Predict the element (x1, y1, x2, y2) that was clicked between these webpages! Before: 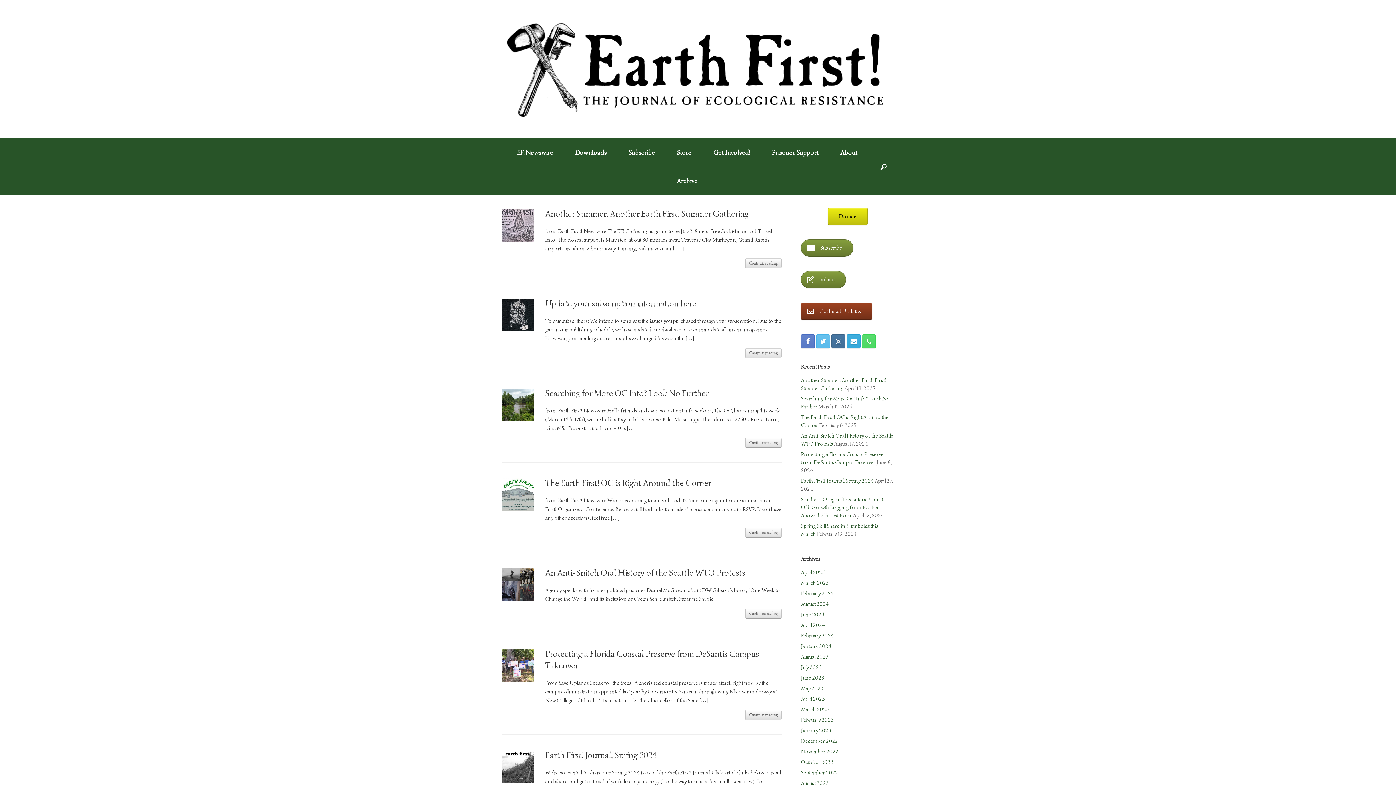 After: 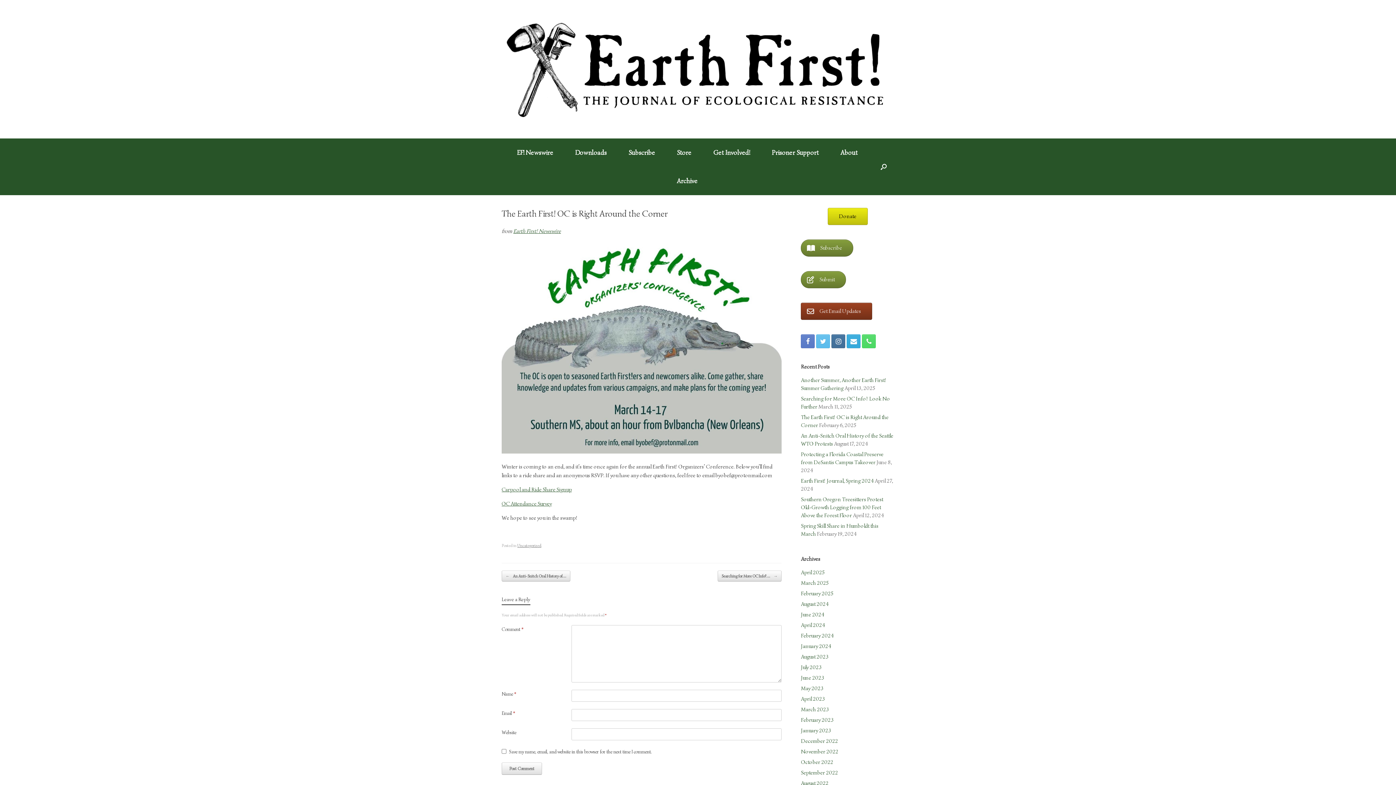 Action: label: The Earth First! OC is Right Around the Corner bbox: (545, 477, 711, 488)